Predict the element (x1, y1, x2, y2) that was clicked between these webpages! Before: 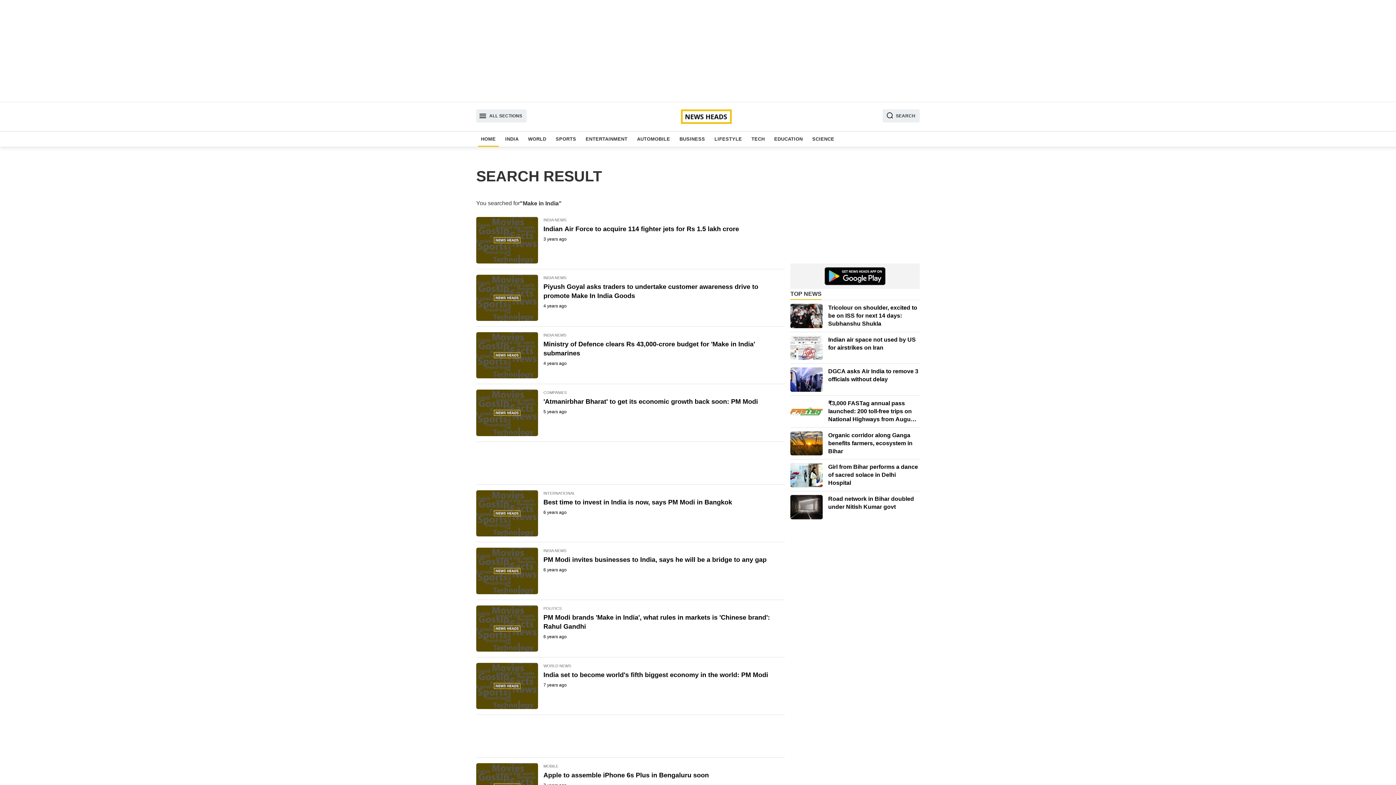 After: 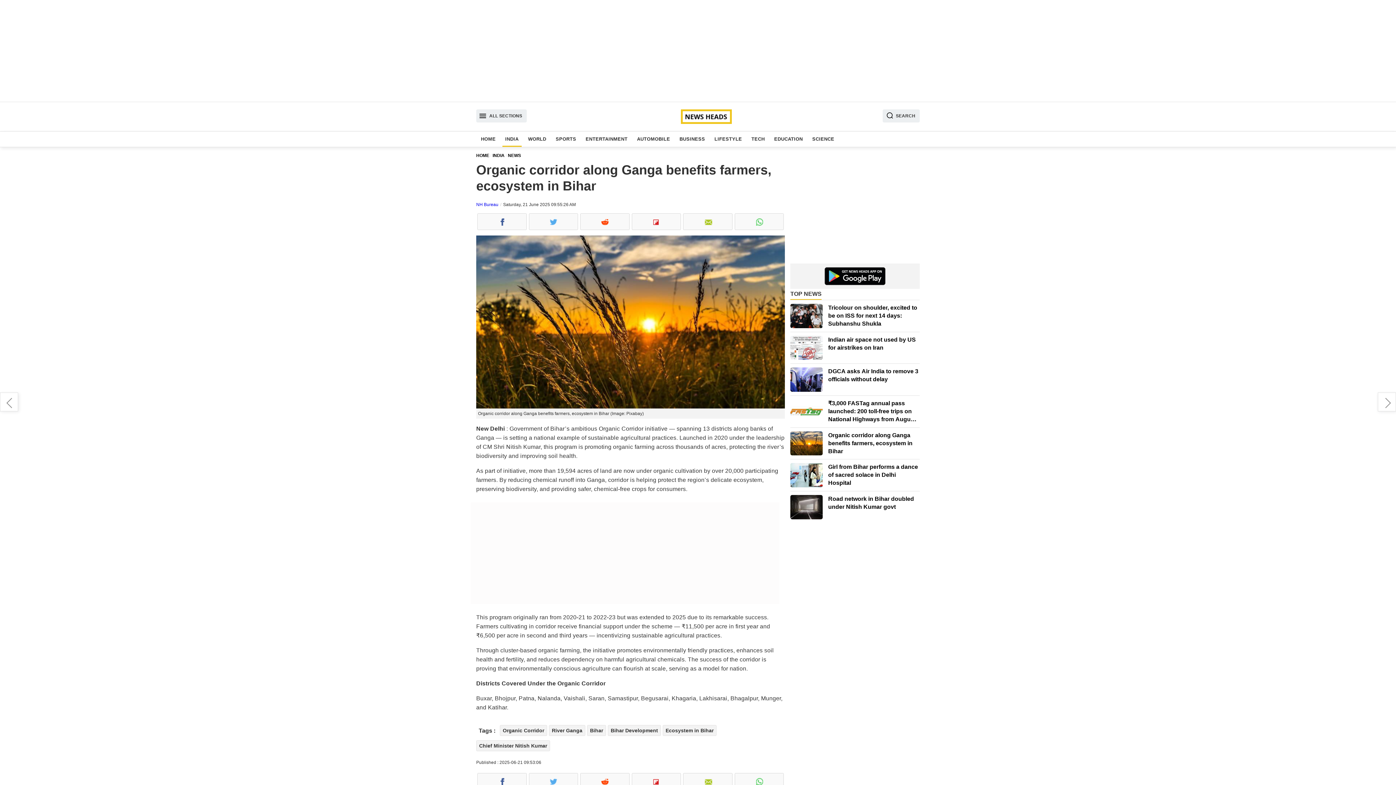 Action: bbox: (828, 431, 919, 455) label: Organic corridor along Ganga benefits farmers, ecosystem in Bihar